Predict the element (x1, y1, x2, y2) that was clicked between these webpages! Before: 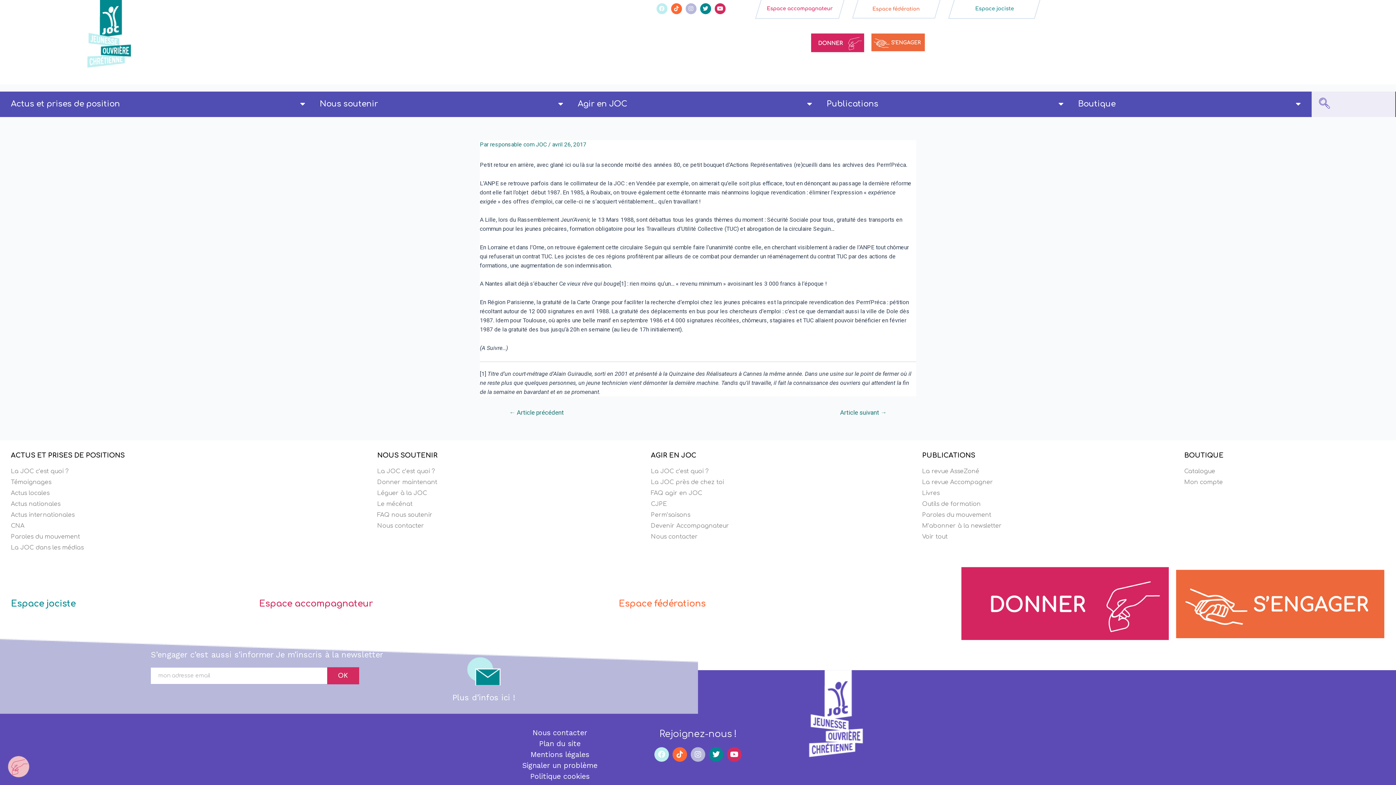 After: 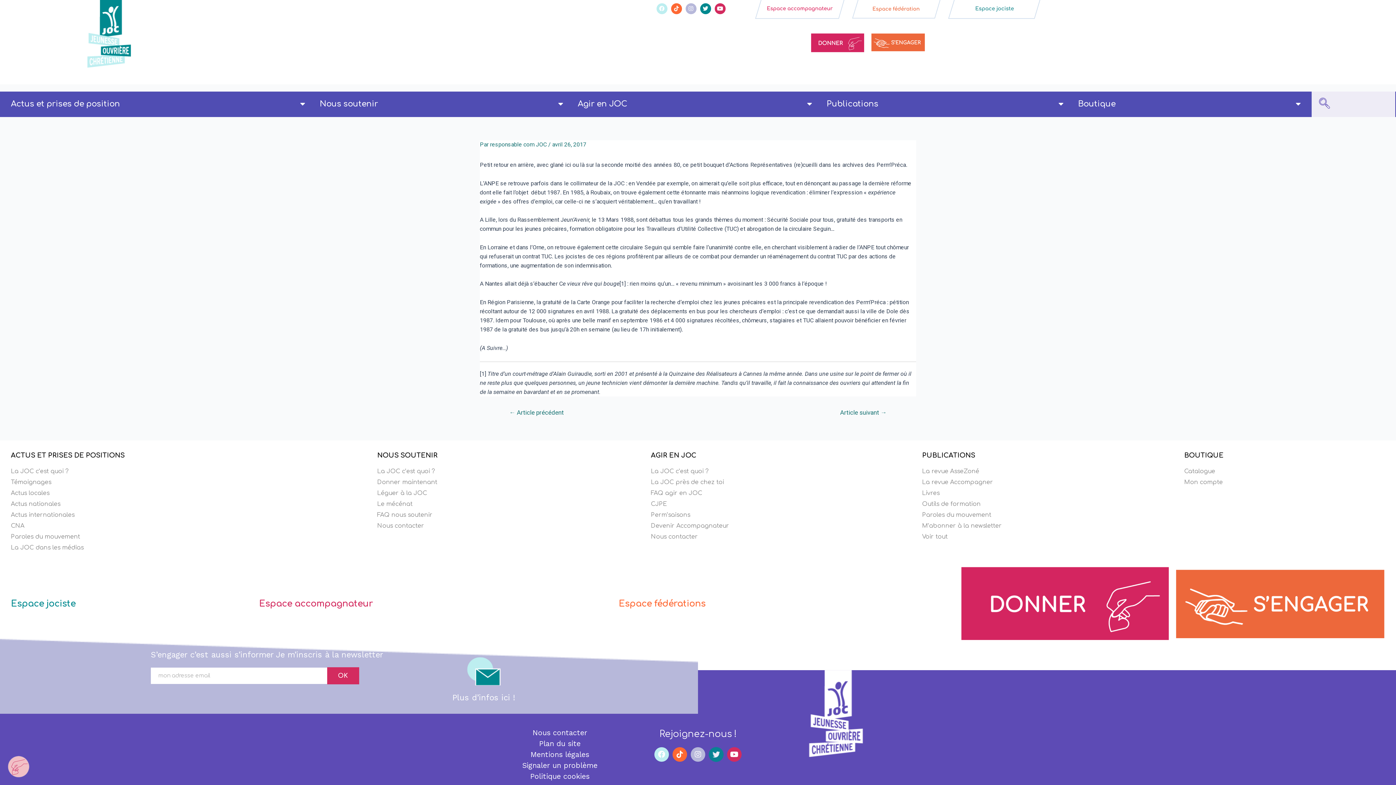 Action: bbox: (709, 747, 723, 762) label: Twitter